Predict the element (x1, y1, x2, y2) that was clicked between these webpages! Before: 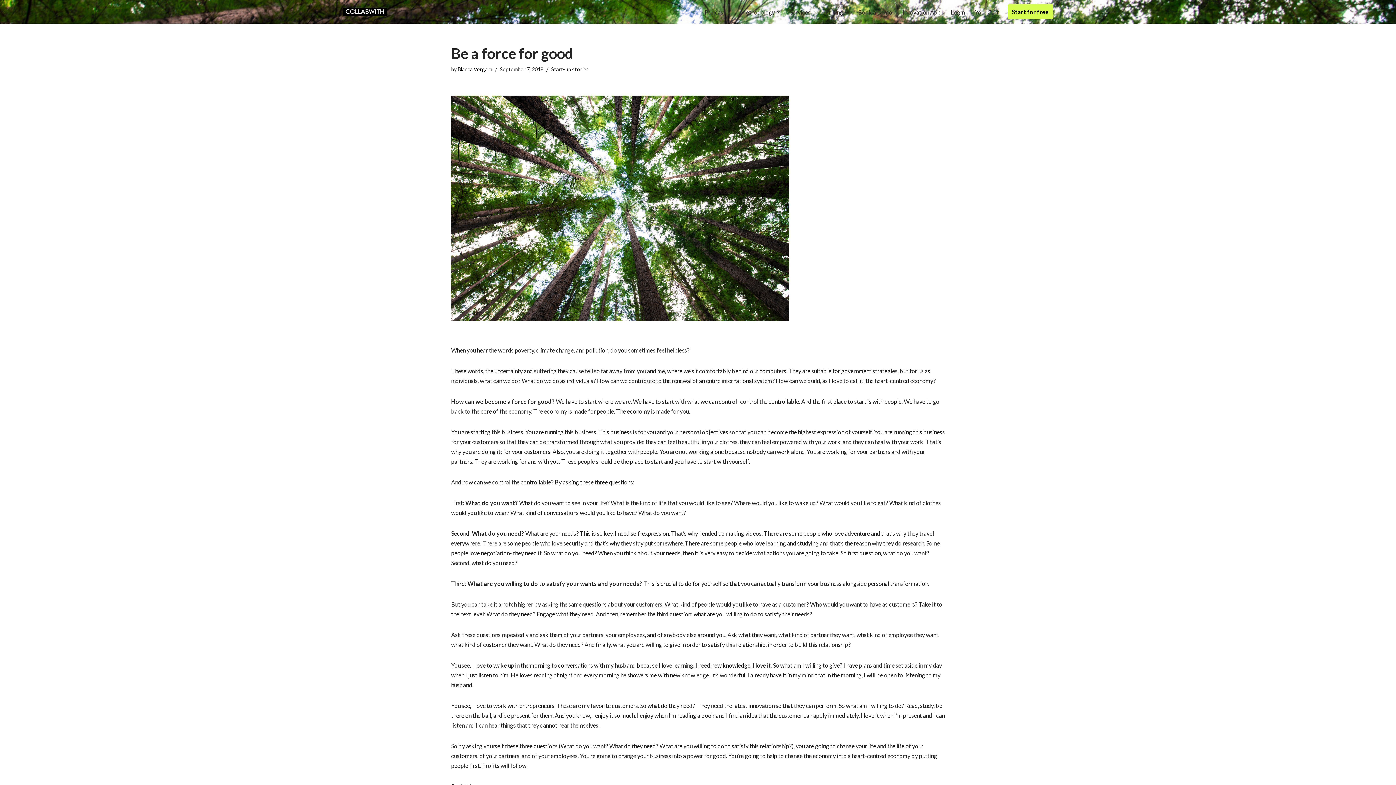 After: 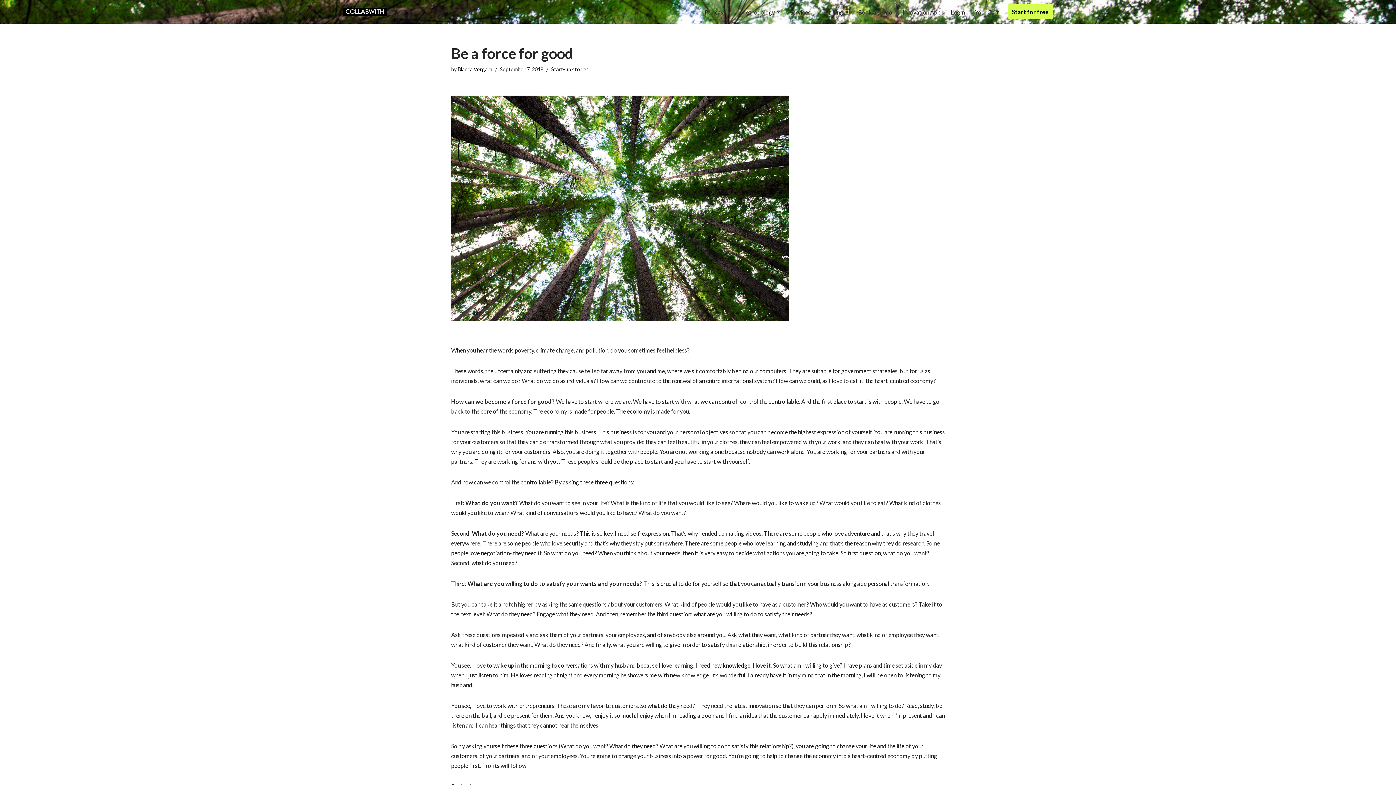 Action: bbox: (845, 10, 848, 13) label: Open Submenu